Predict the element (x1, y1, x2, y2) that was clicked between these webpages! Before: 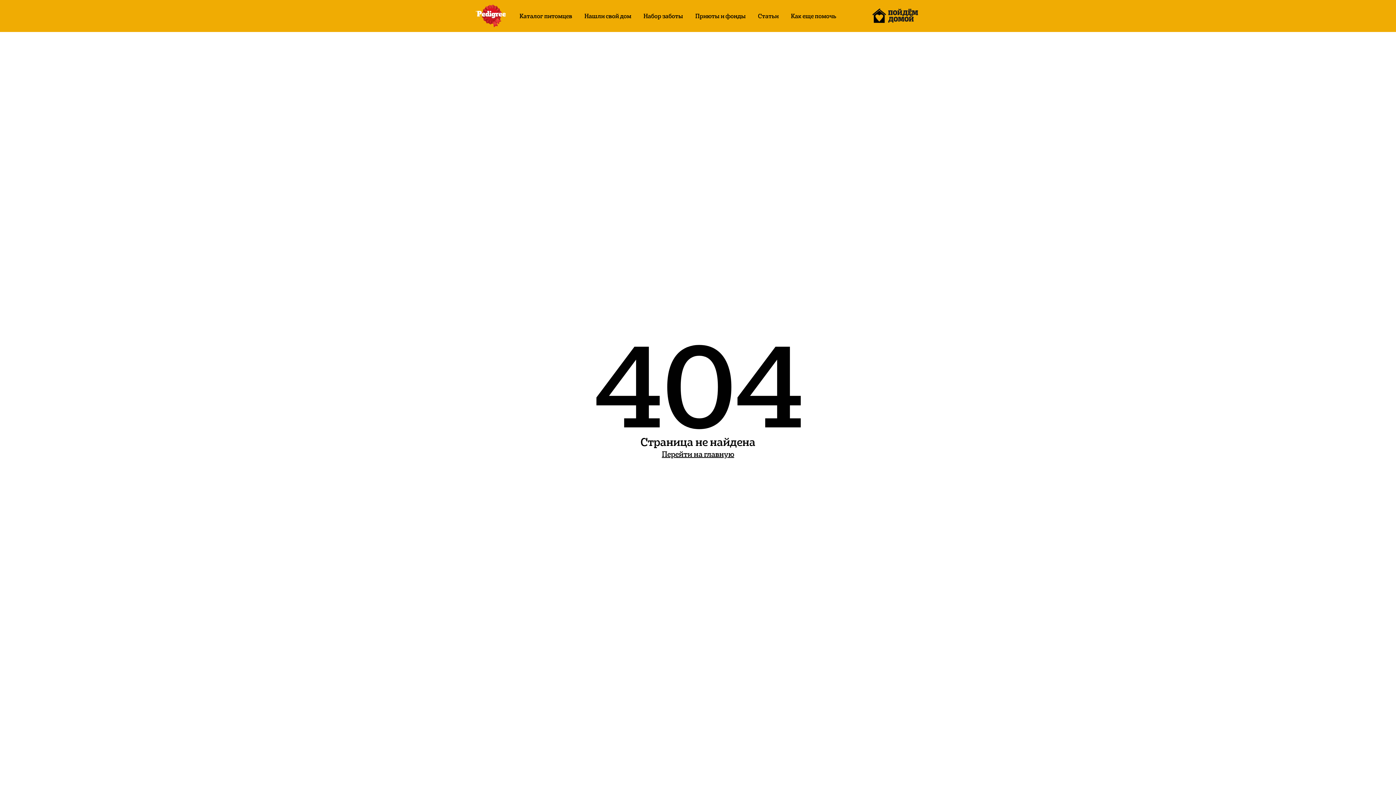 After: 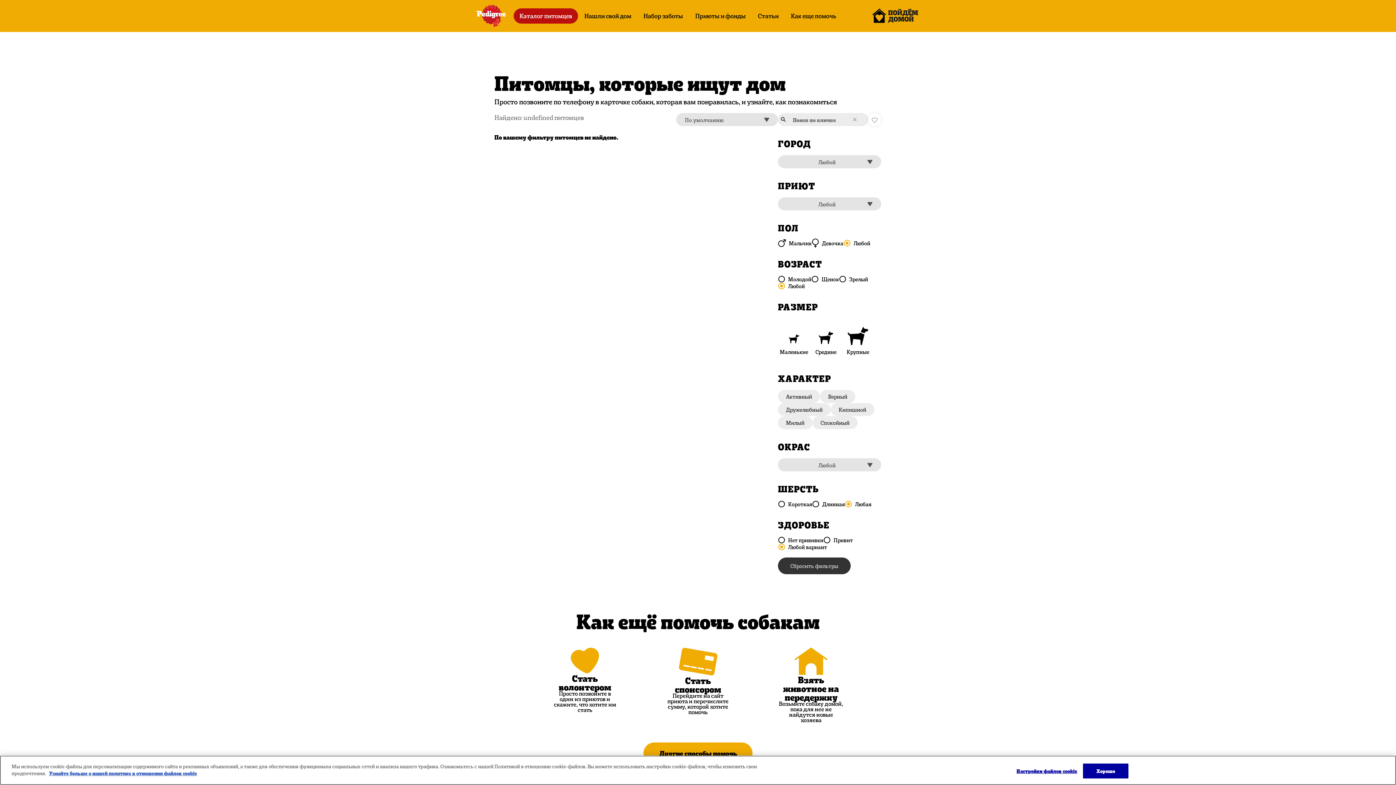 Action: bbox: (513, 8, 578, 23) label: Каталог питомцев